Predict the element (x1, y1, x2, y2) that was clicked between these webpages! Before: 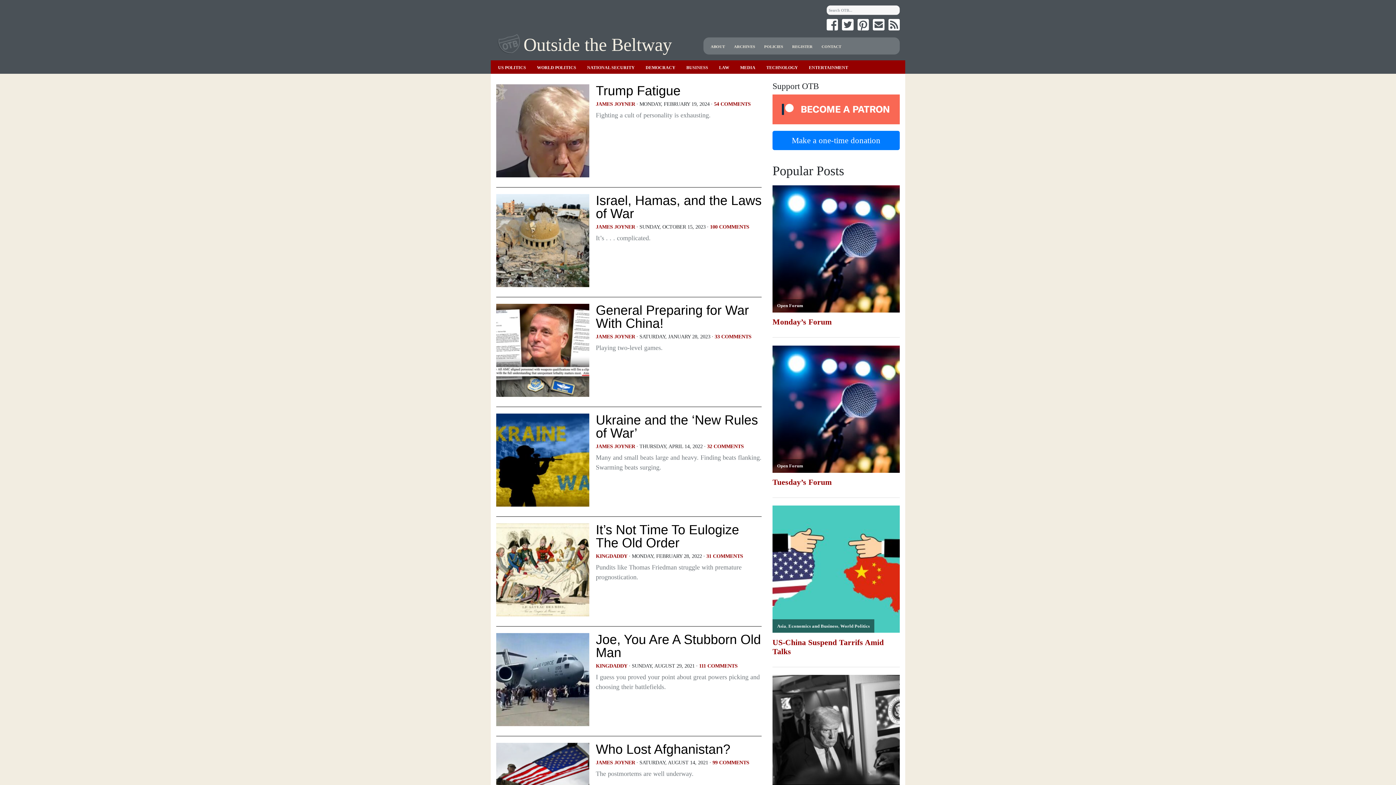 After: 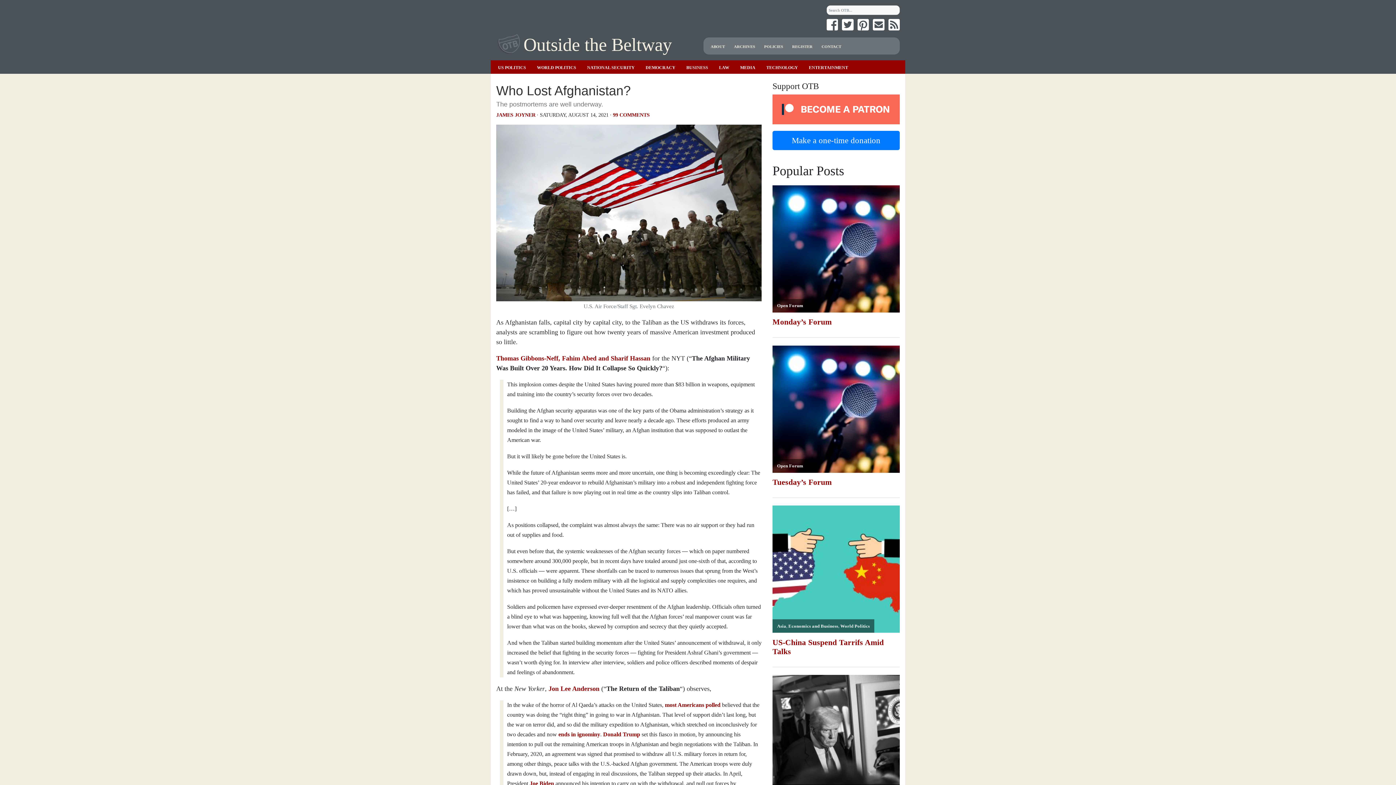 Action: label: Who Lost Afghanistan? bbox: (596, 742, 730, 756)